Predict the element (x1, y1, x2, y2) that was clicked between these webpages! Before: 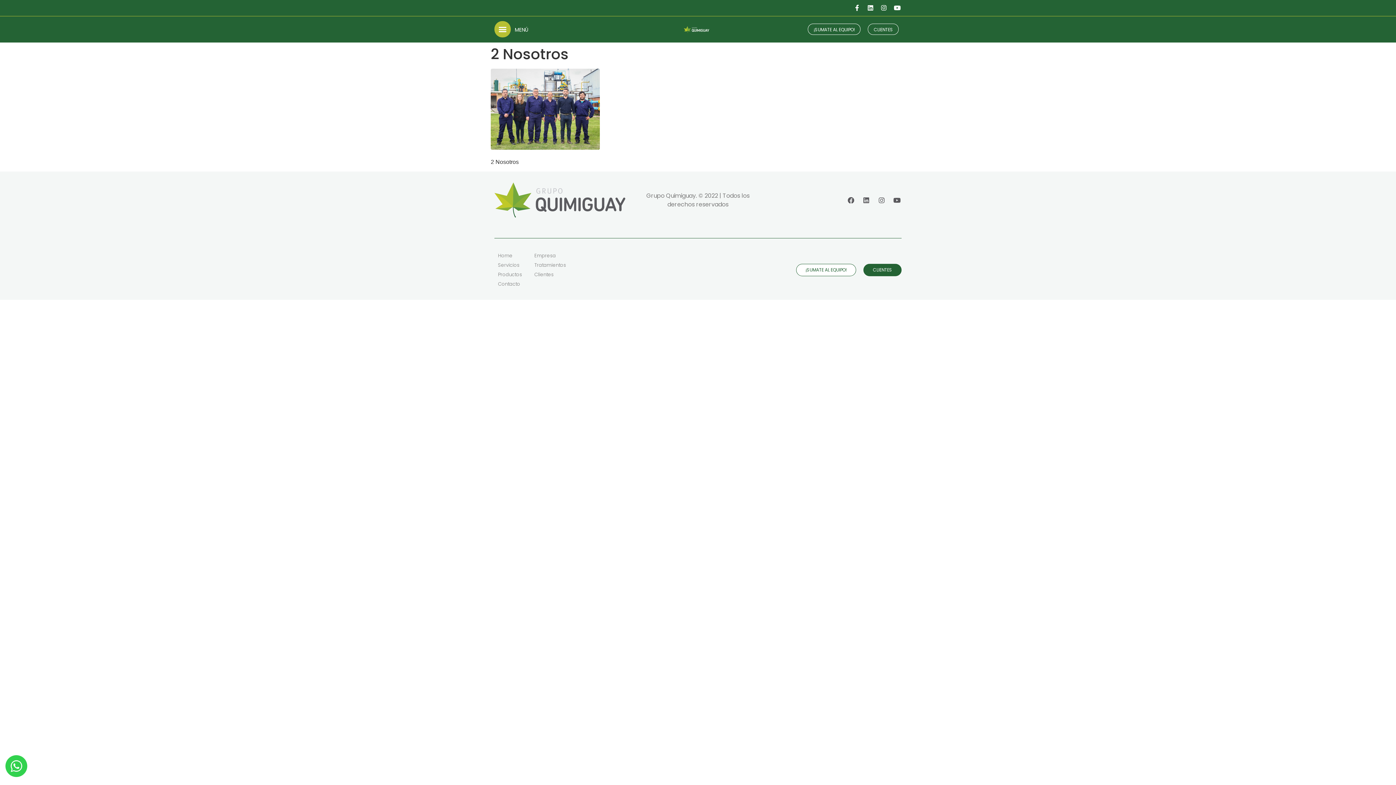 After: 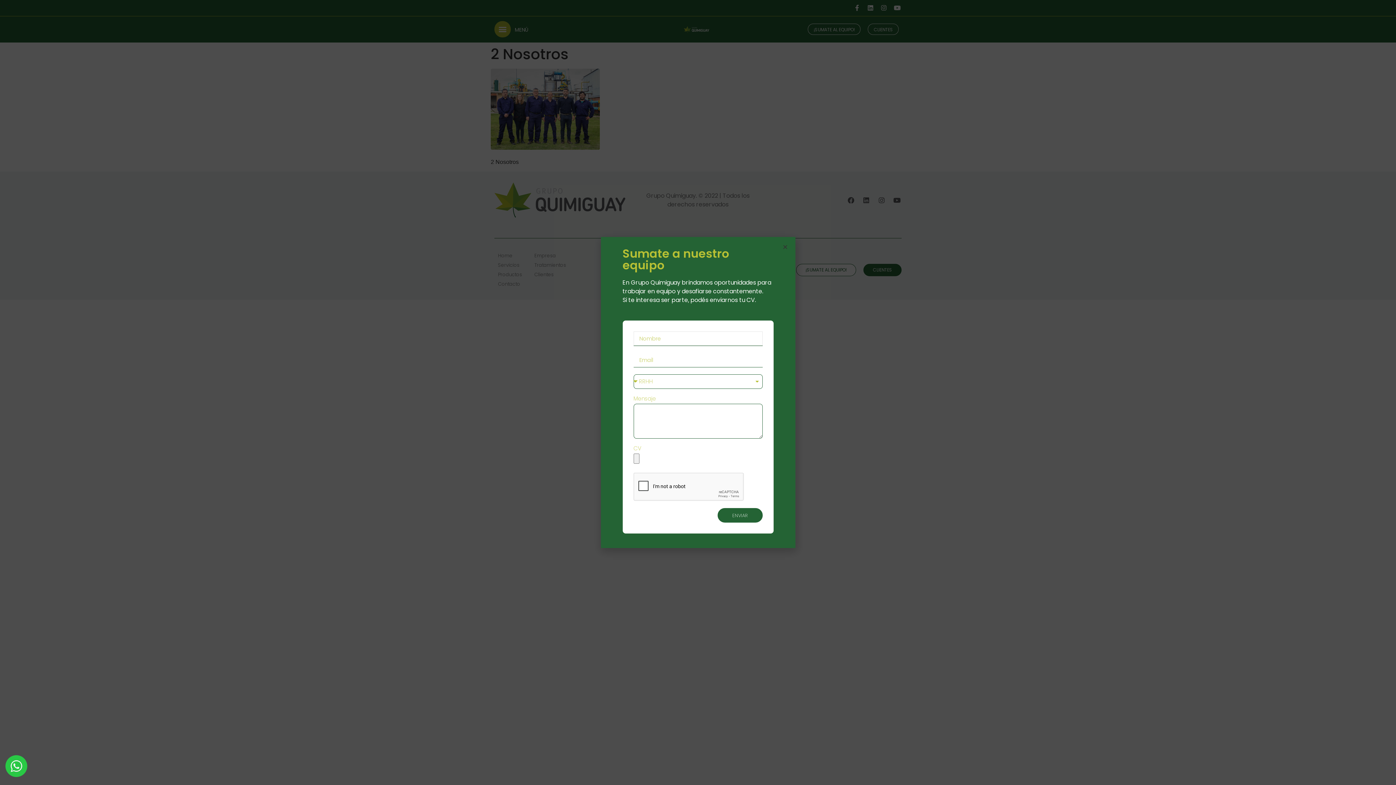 Action: label: ¡SUMATE AL EQUIPO! bbox: (796, 264, 856, 276)